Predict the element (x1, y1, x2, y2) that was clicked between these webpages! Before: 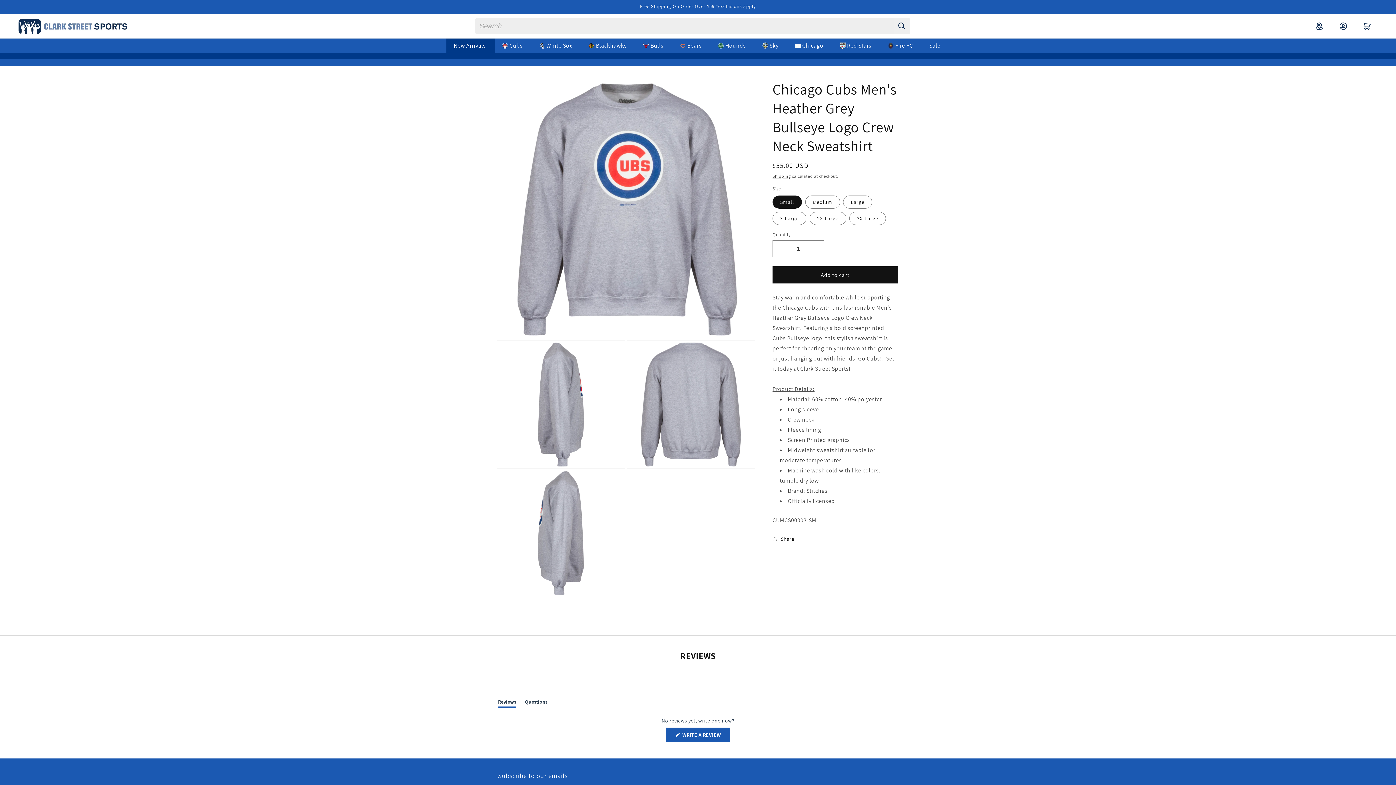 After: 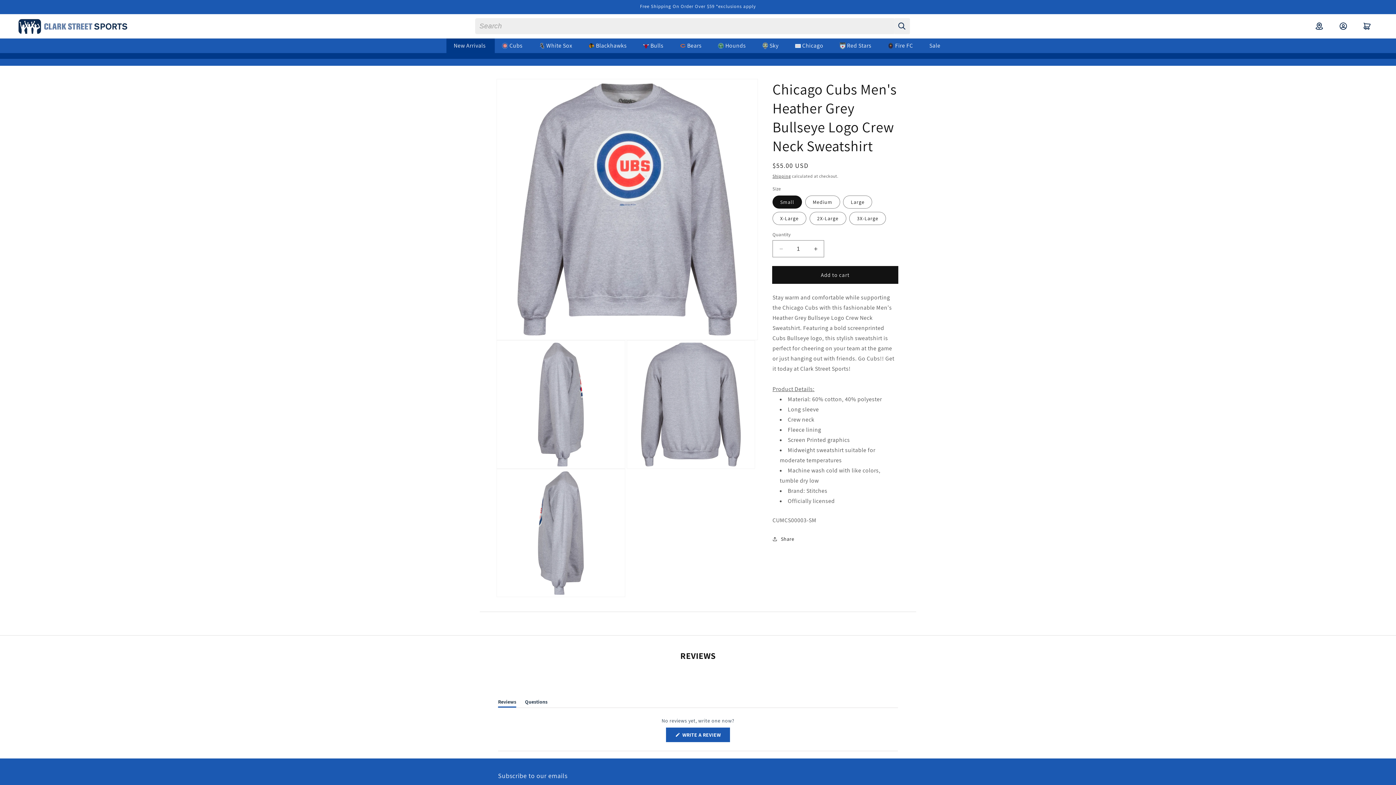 Action: bbox: (772, 266, 898, 283) label: Add to cart